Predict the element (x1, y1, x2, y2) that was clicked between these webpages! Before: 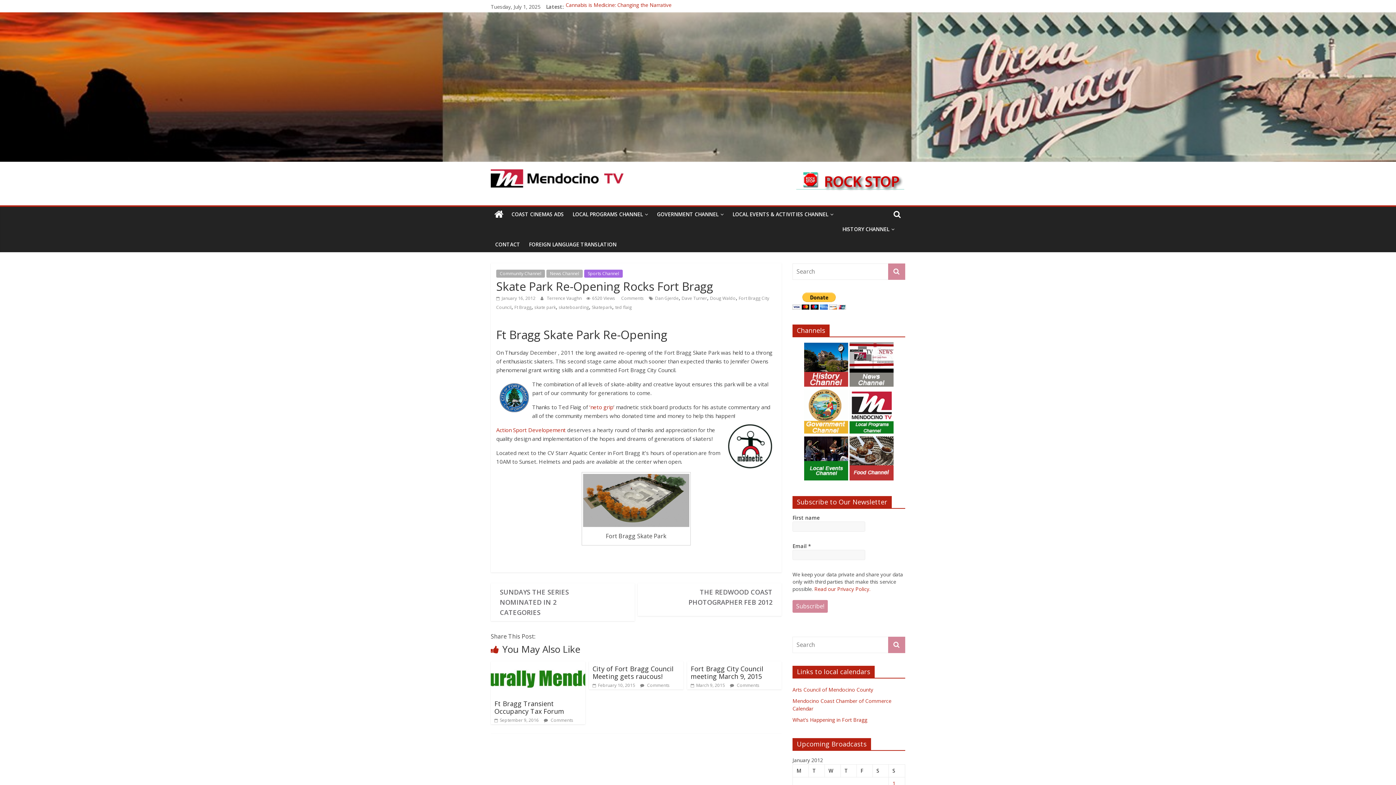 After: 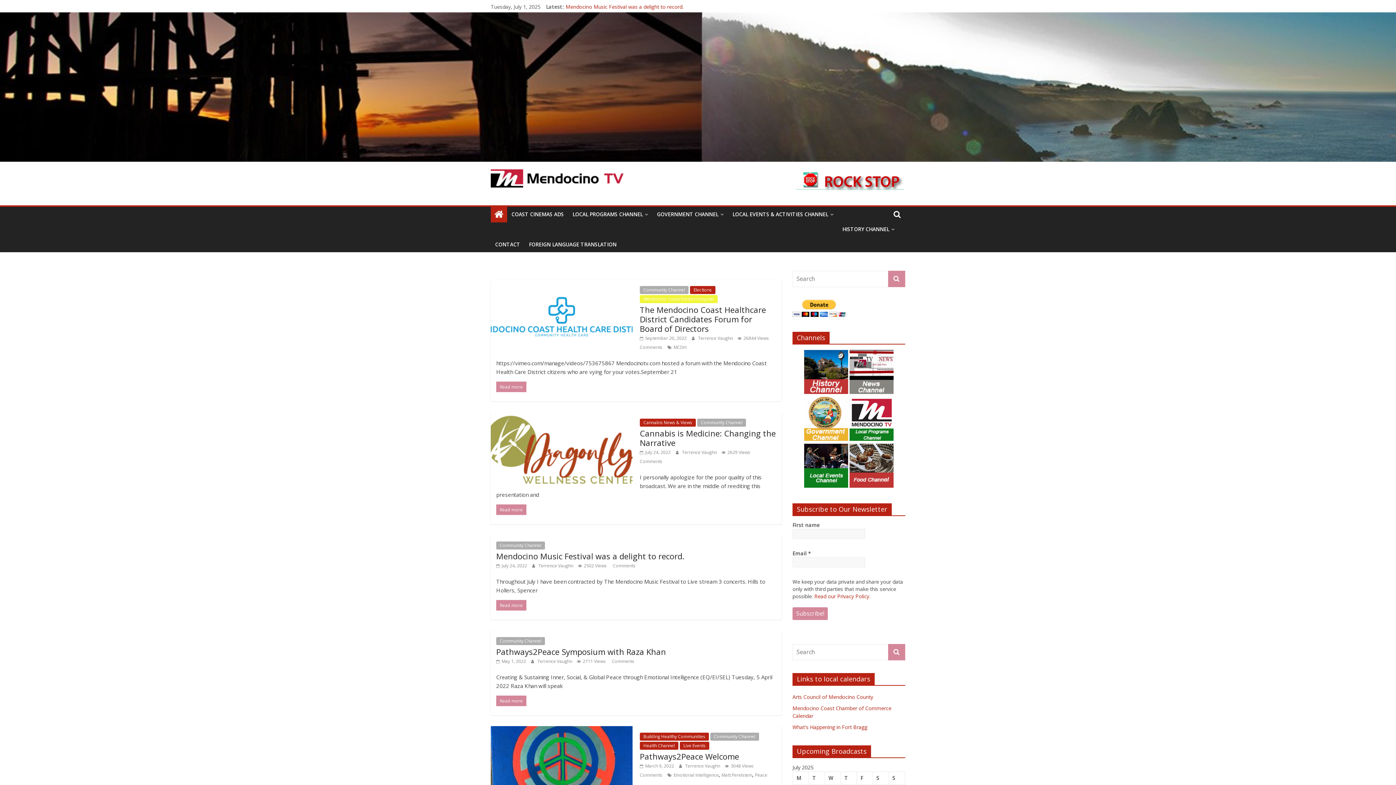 Action: bbox: (490, 169, 623, 177)